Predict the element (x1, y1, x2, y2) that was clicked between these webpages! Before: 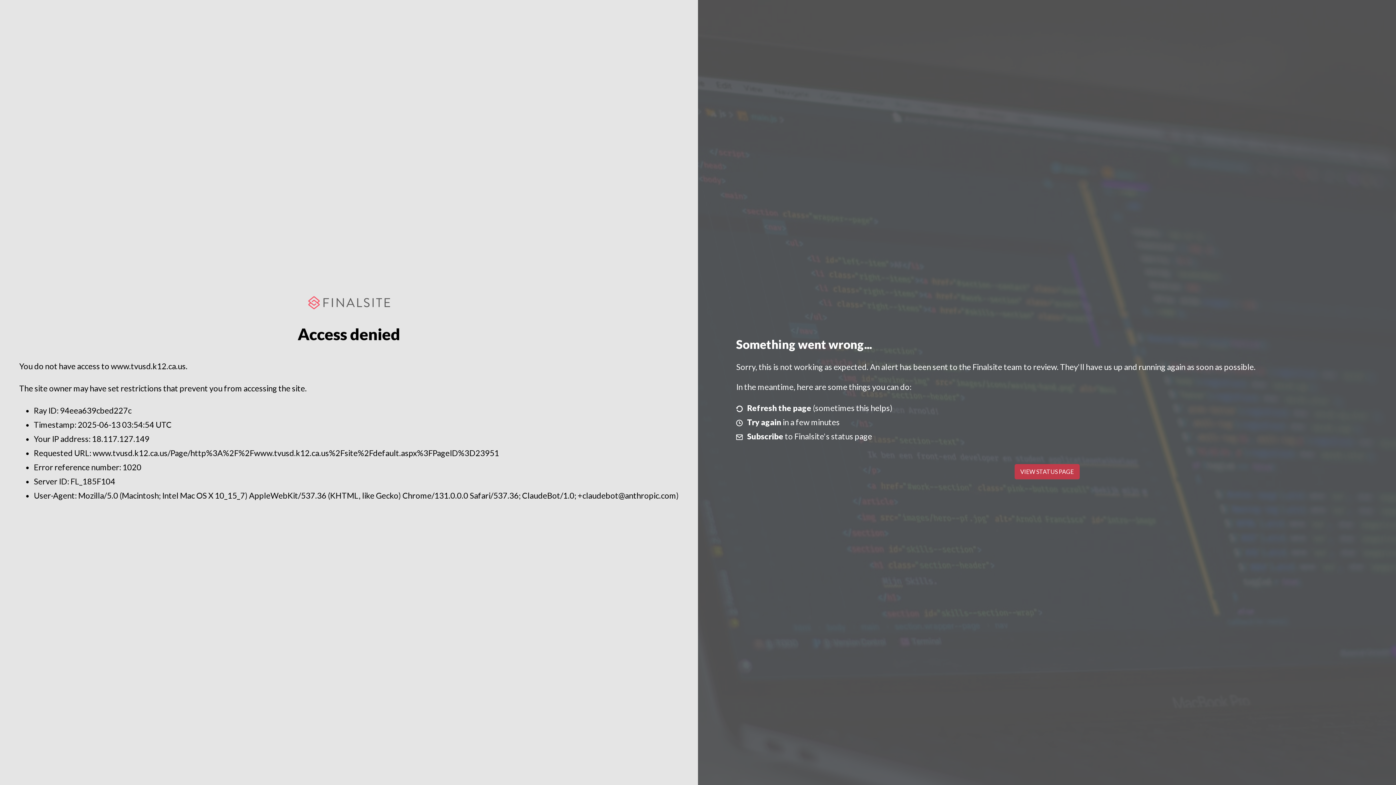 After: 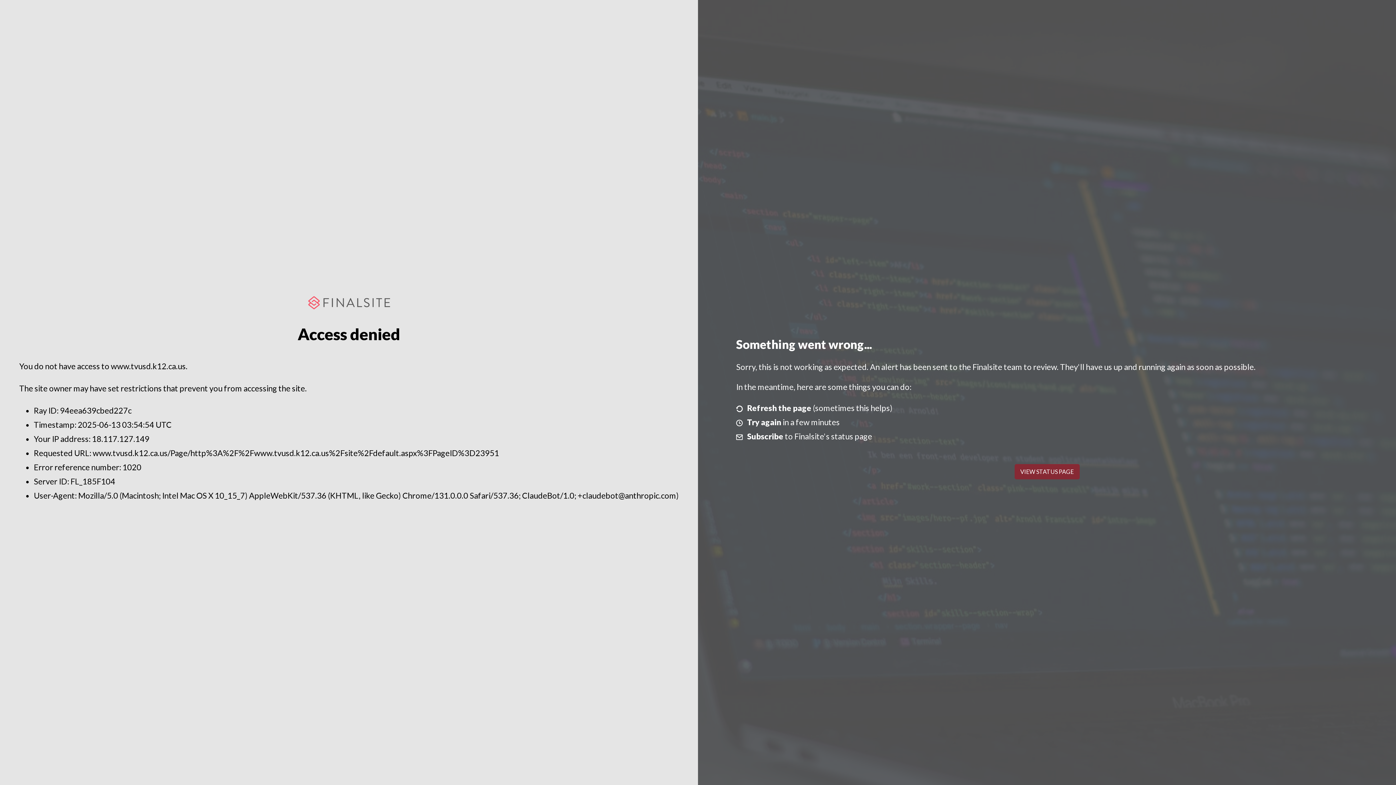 Action: label: VIEW STATUS PAGE bbox: (1014, 464, 1079, 479)